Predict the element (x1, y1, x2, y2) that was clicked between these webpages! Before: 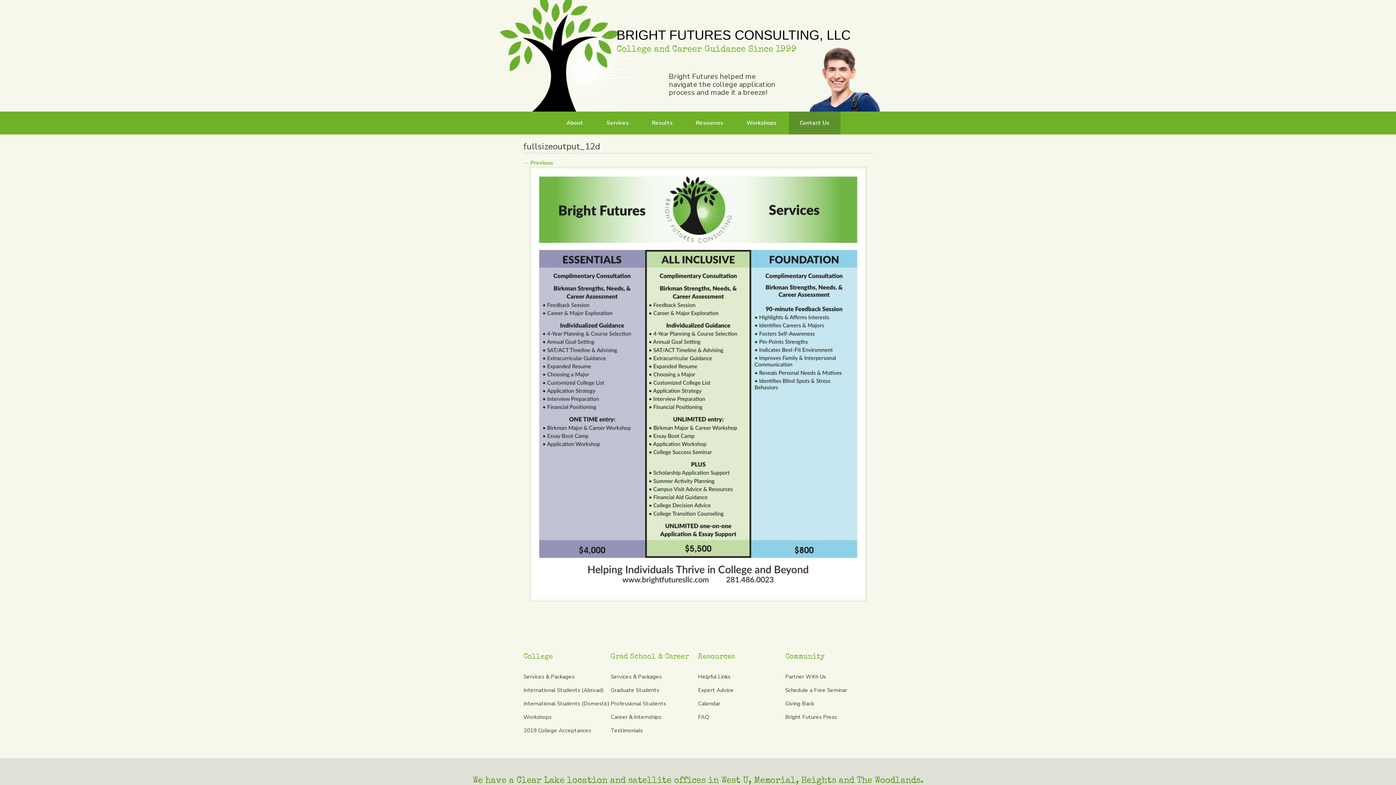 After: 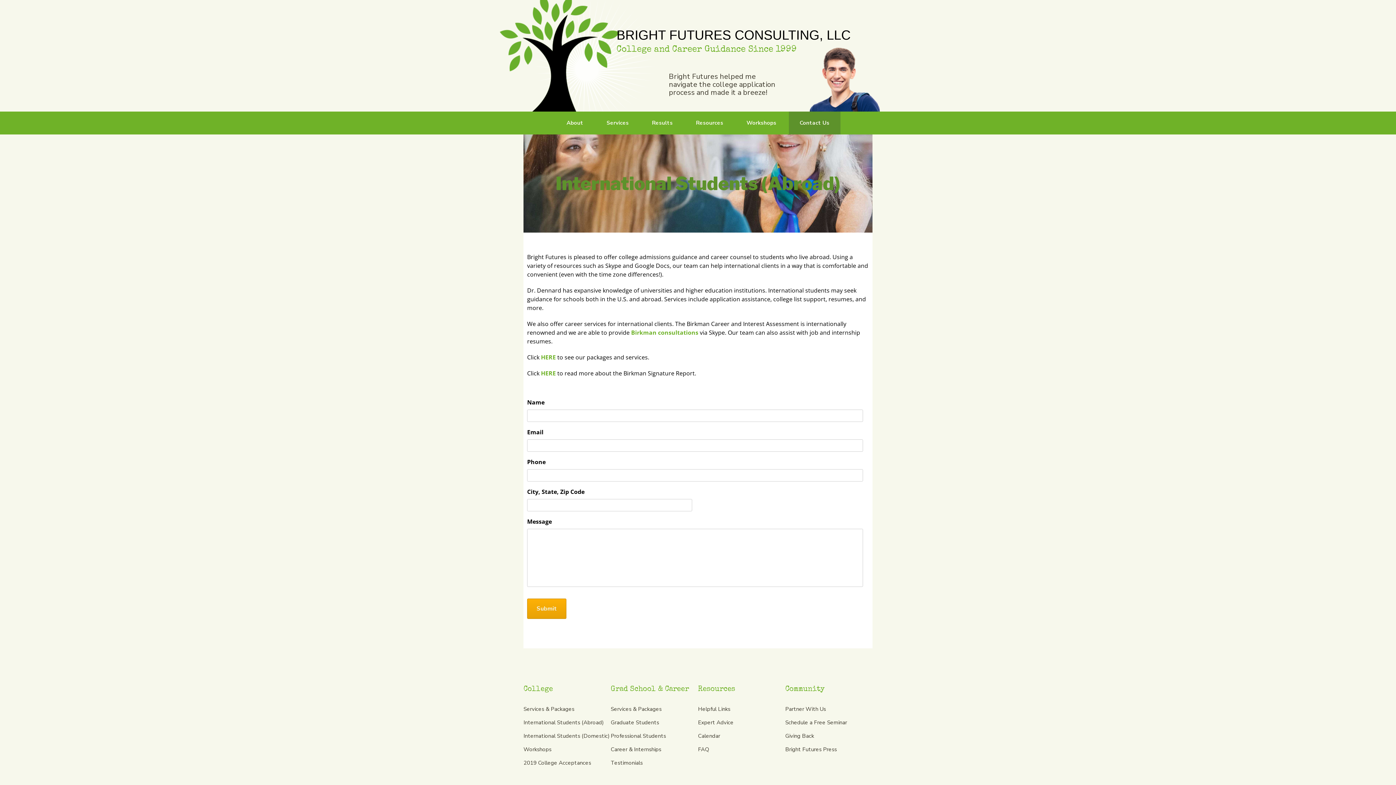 Action: bbox: (523, 687, 604, 694) label: International Students (Abroad)